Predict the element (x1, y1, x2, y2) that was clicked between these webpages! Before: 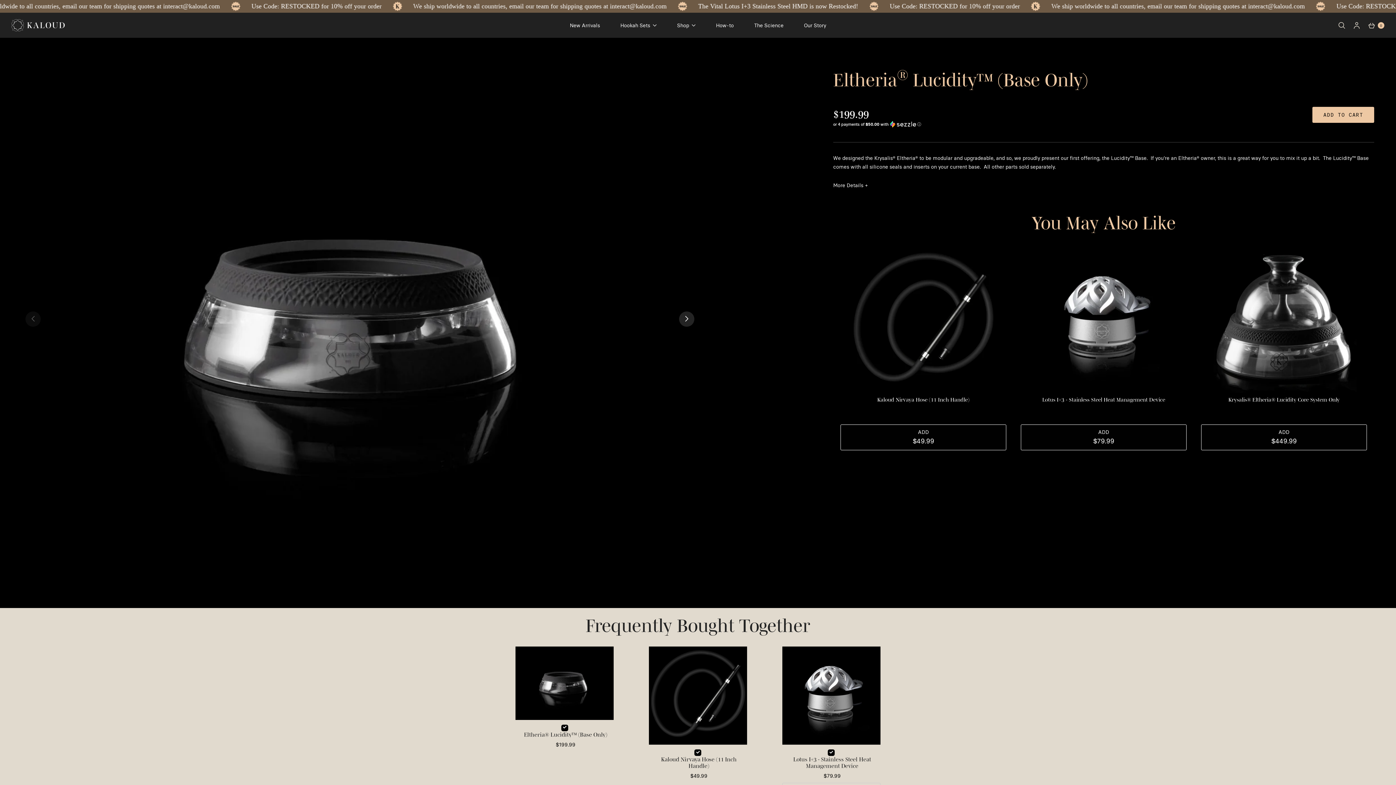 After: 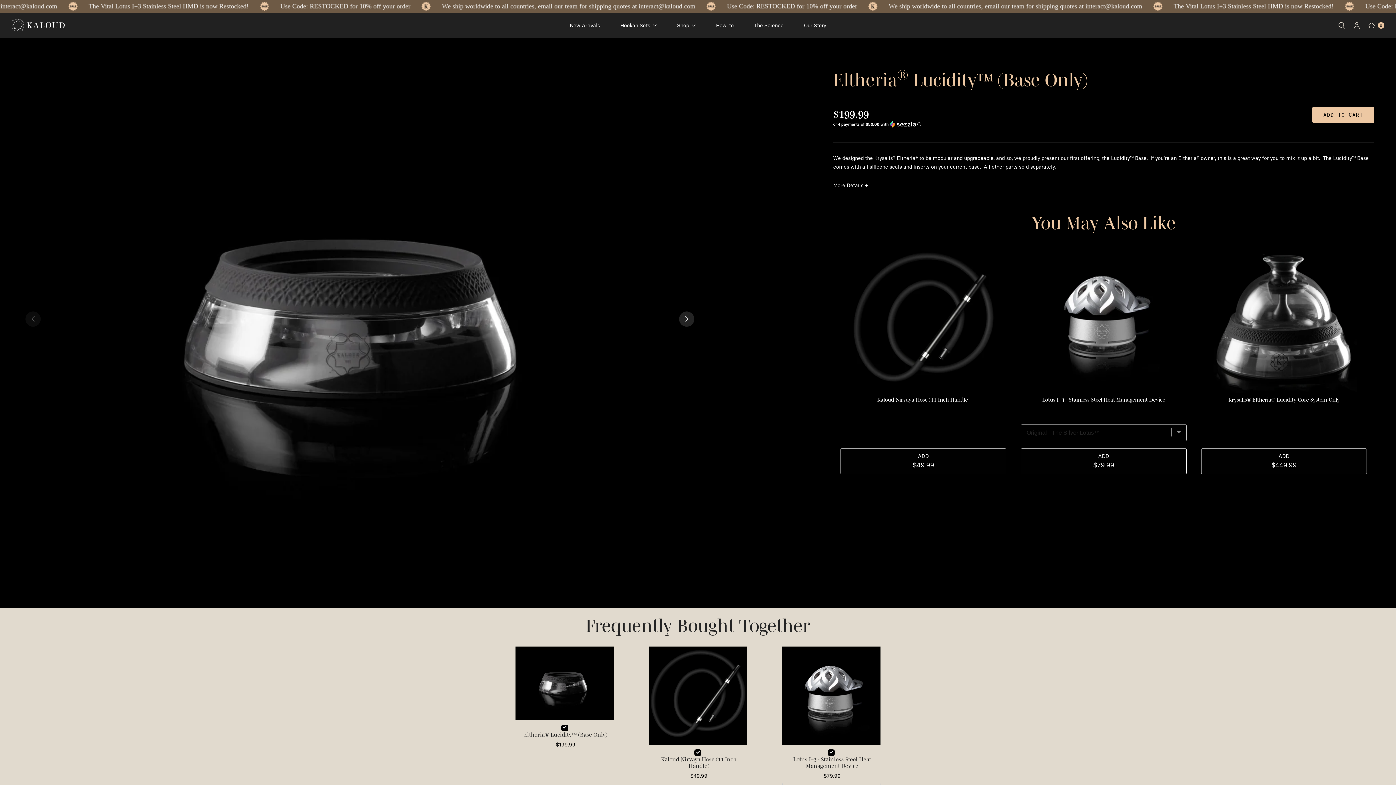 Action: bbox: (1021, 424, 1186, 450) label: ADD
$79.99